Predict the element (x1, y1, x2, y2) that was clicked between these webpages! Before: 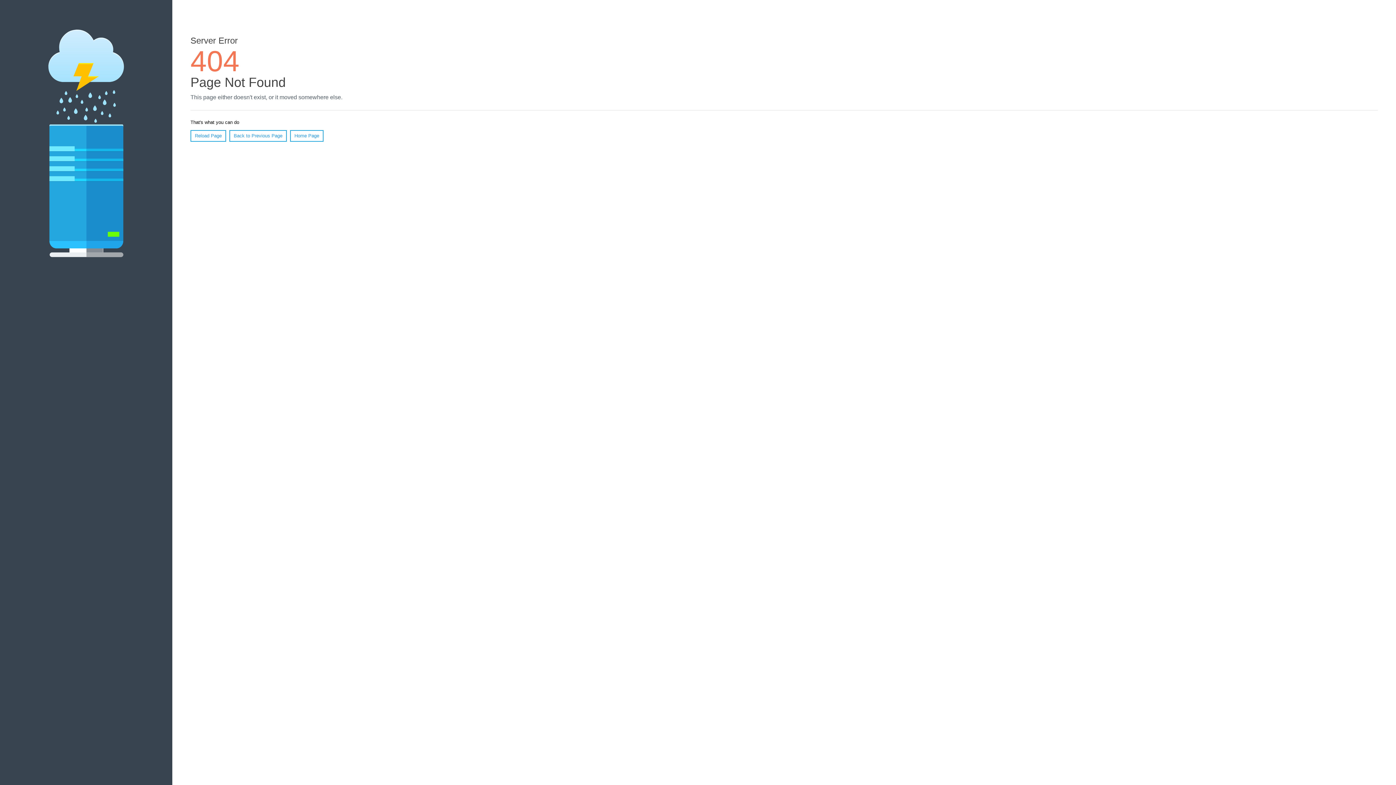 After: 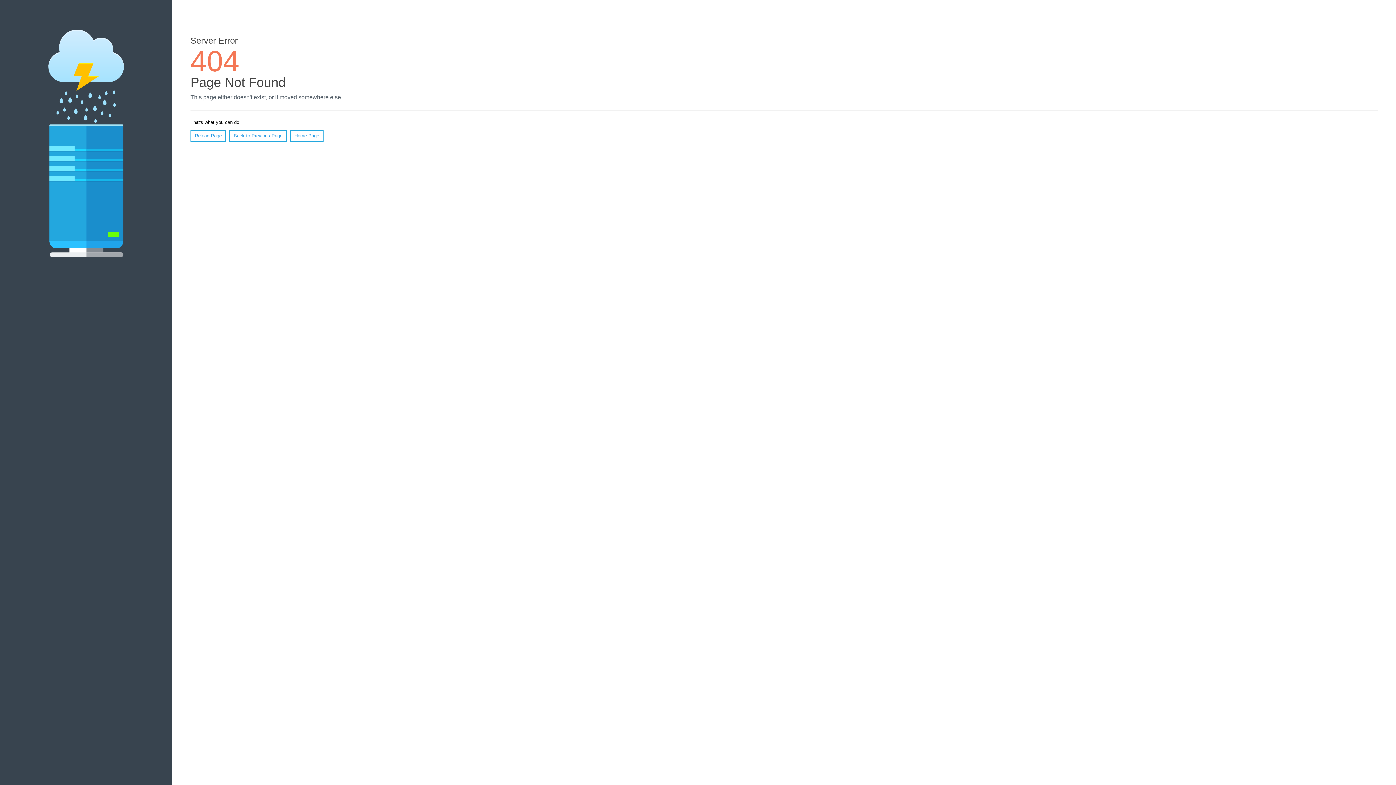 Action: bbox: (190, 130, 226, 141) label: Reload Page